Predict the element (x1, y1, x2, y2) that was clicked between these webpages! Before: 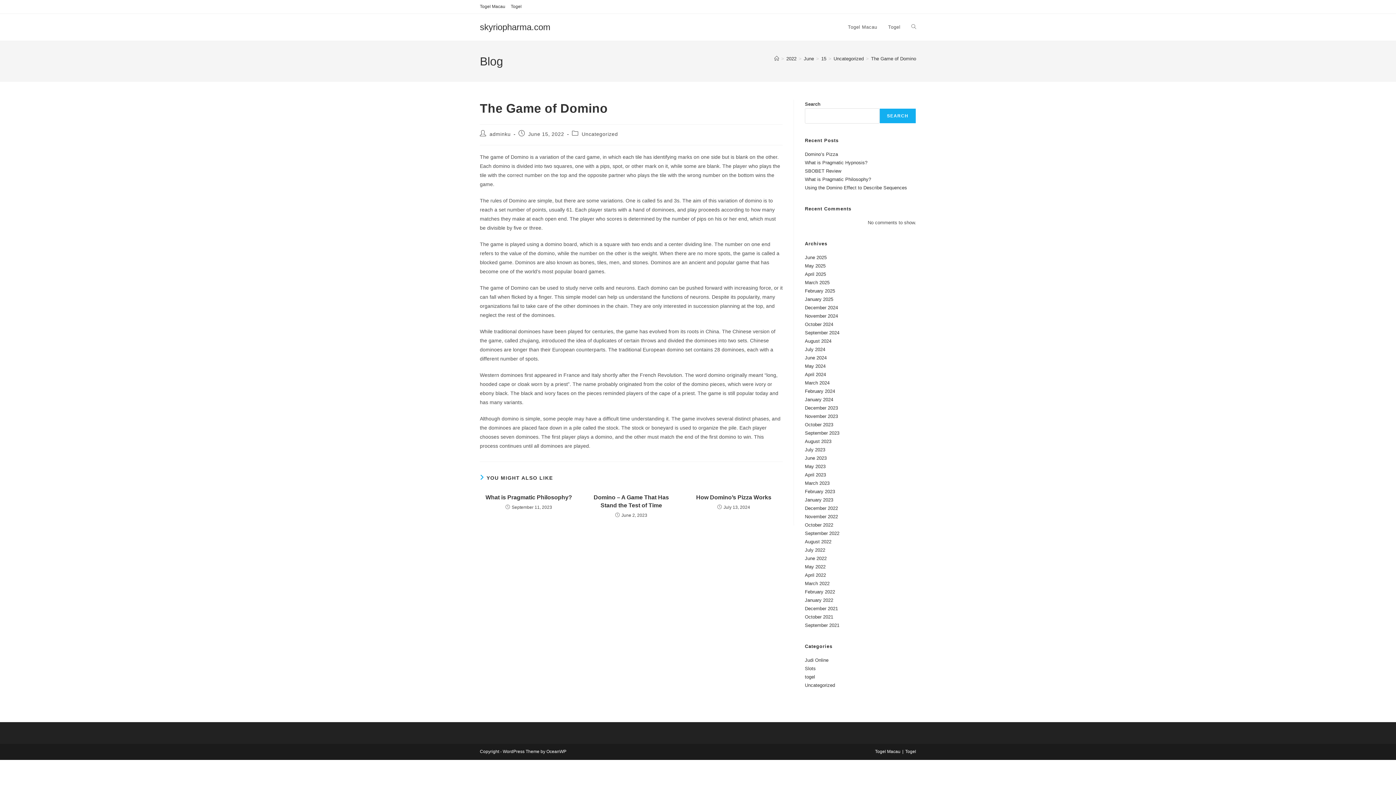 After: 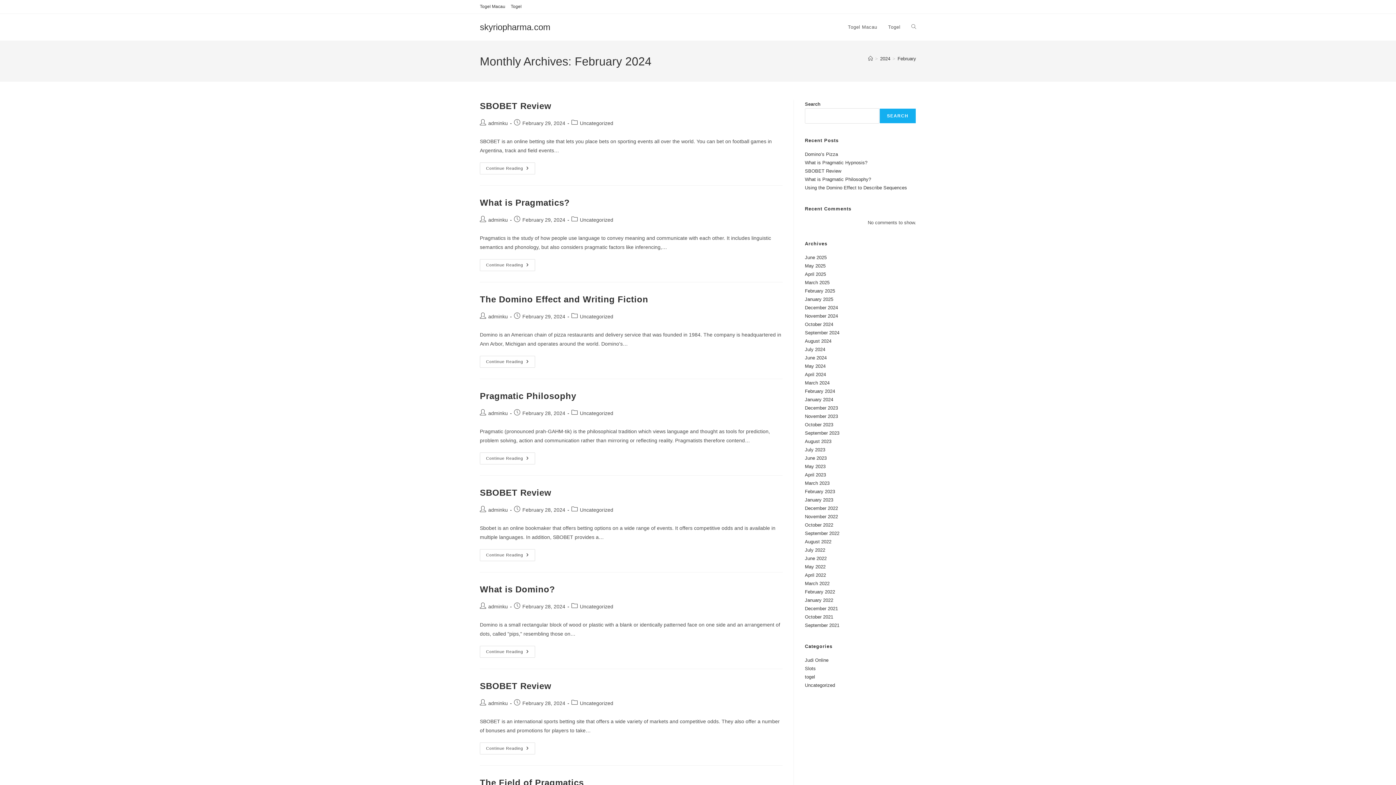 Action: bbox: (805, 388, 835, 394) label: February 2024